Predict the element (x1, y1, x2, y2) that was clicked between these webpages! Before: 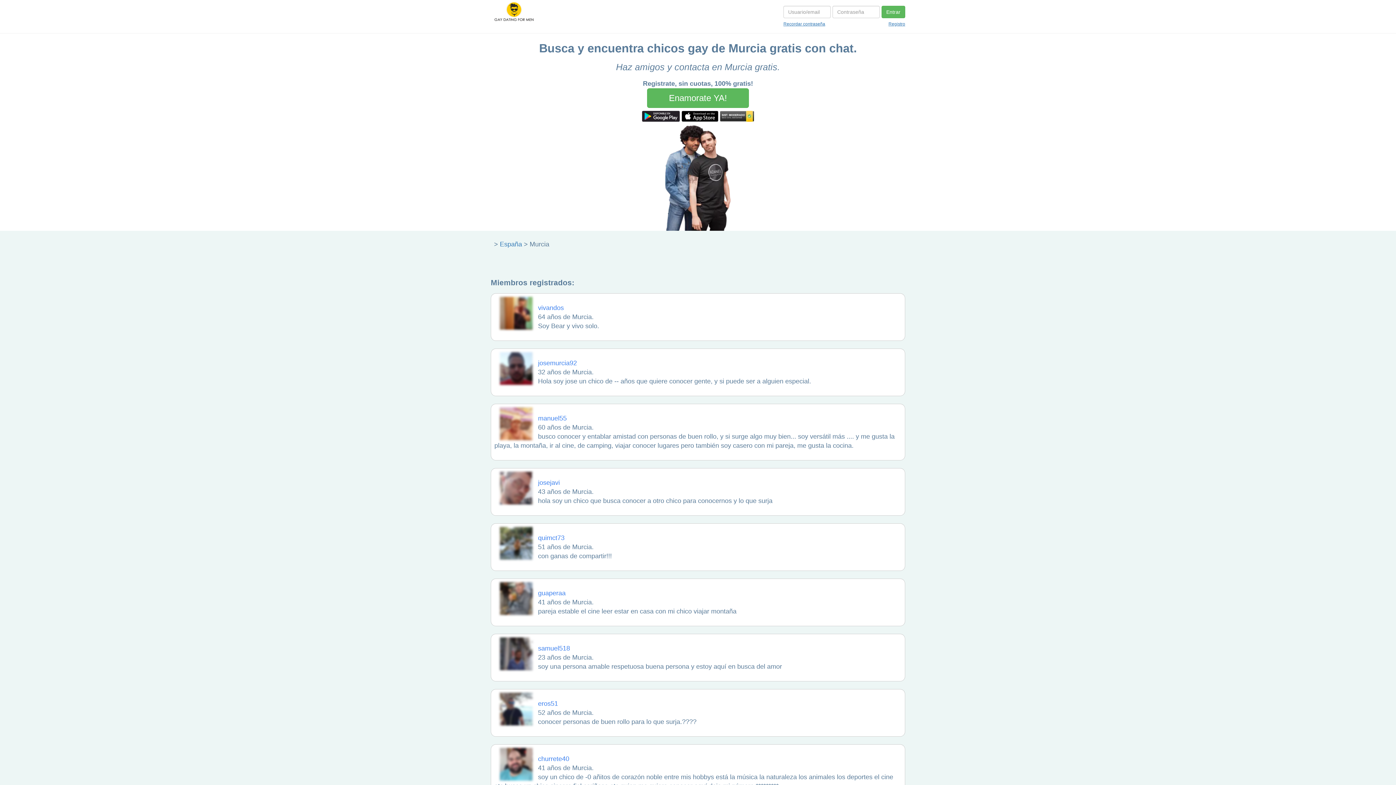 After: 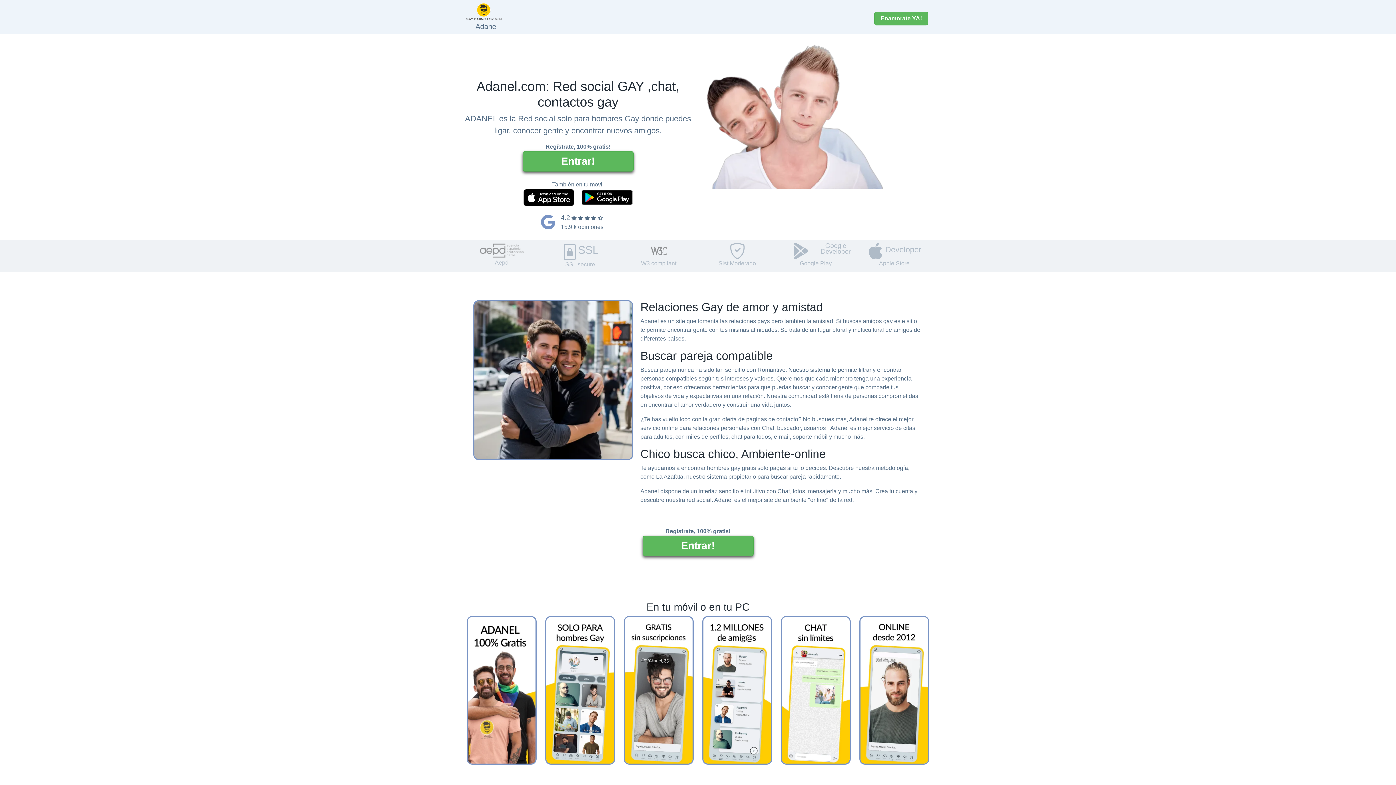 Action: bbox: (490, 6, 537, 14)